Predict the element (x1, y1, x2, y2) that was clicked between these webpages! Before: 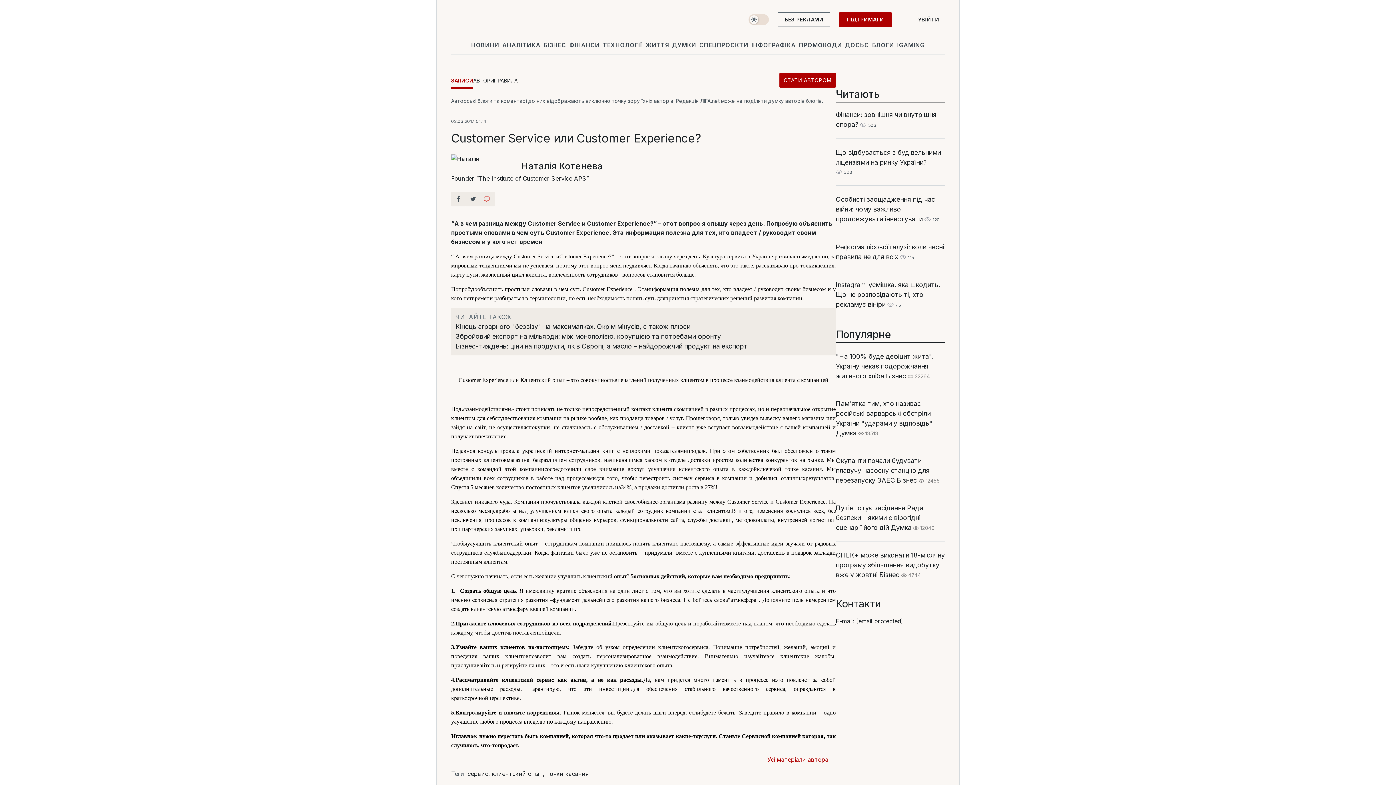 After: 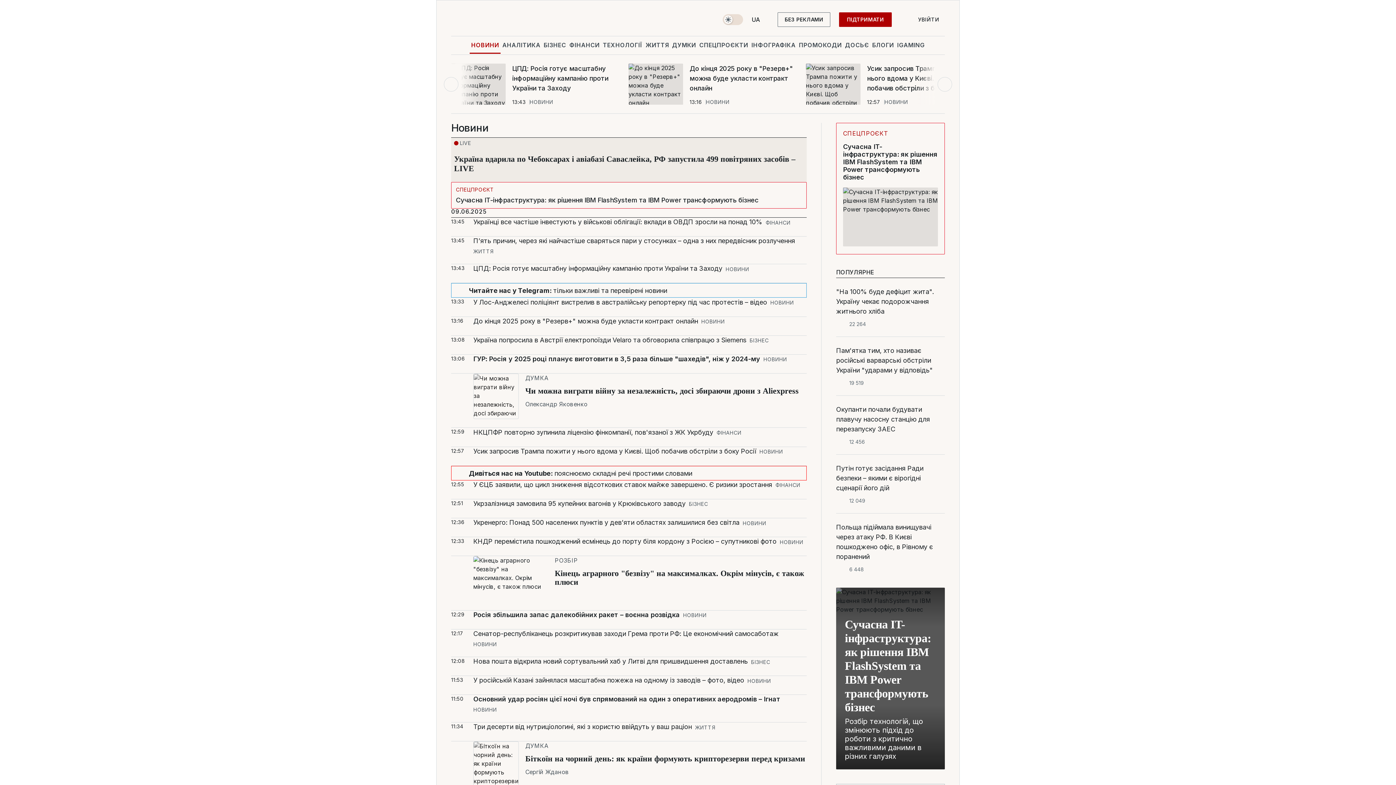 Action: bbox: (469, 36, 500, 53) label: НОВИНИ